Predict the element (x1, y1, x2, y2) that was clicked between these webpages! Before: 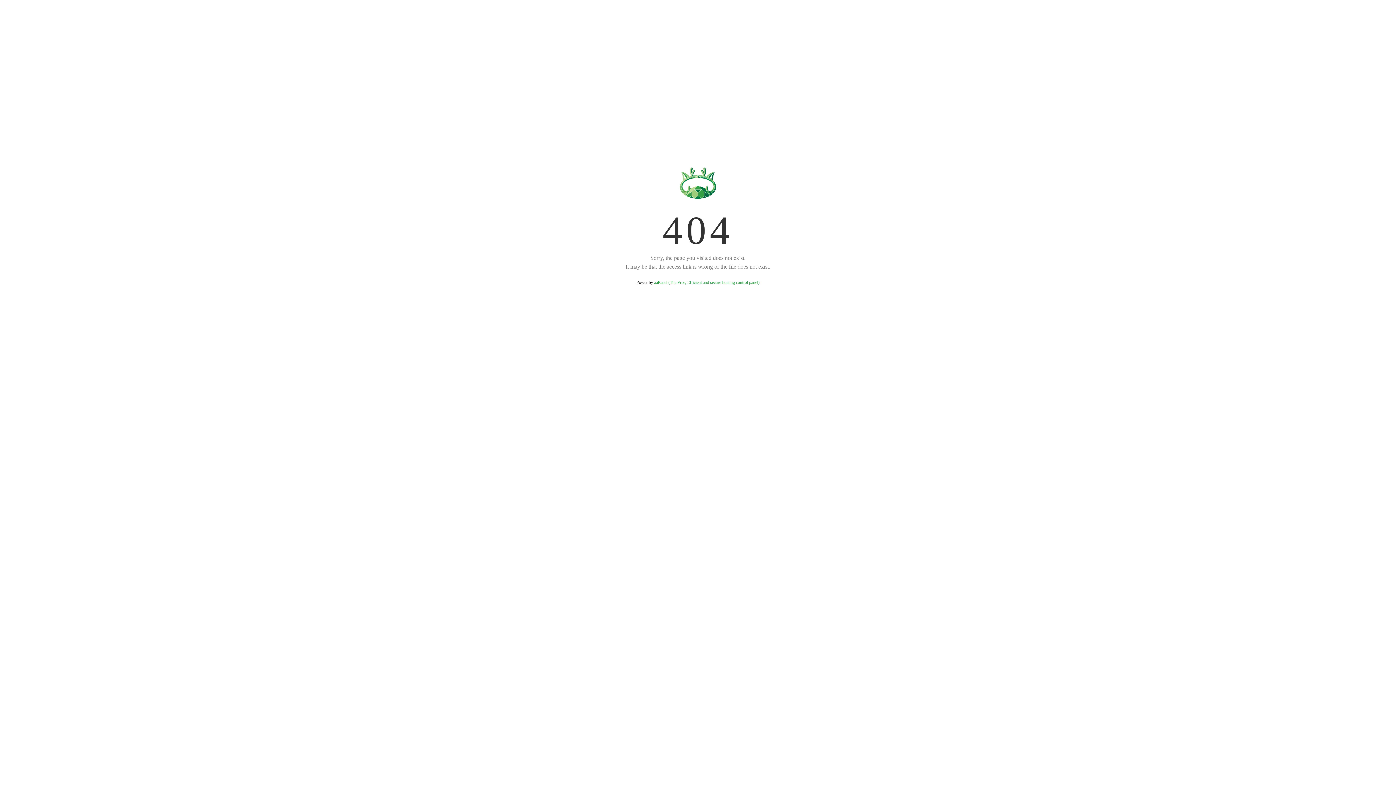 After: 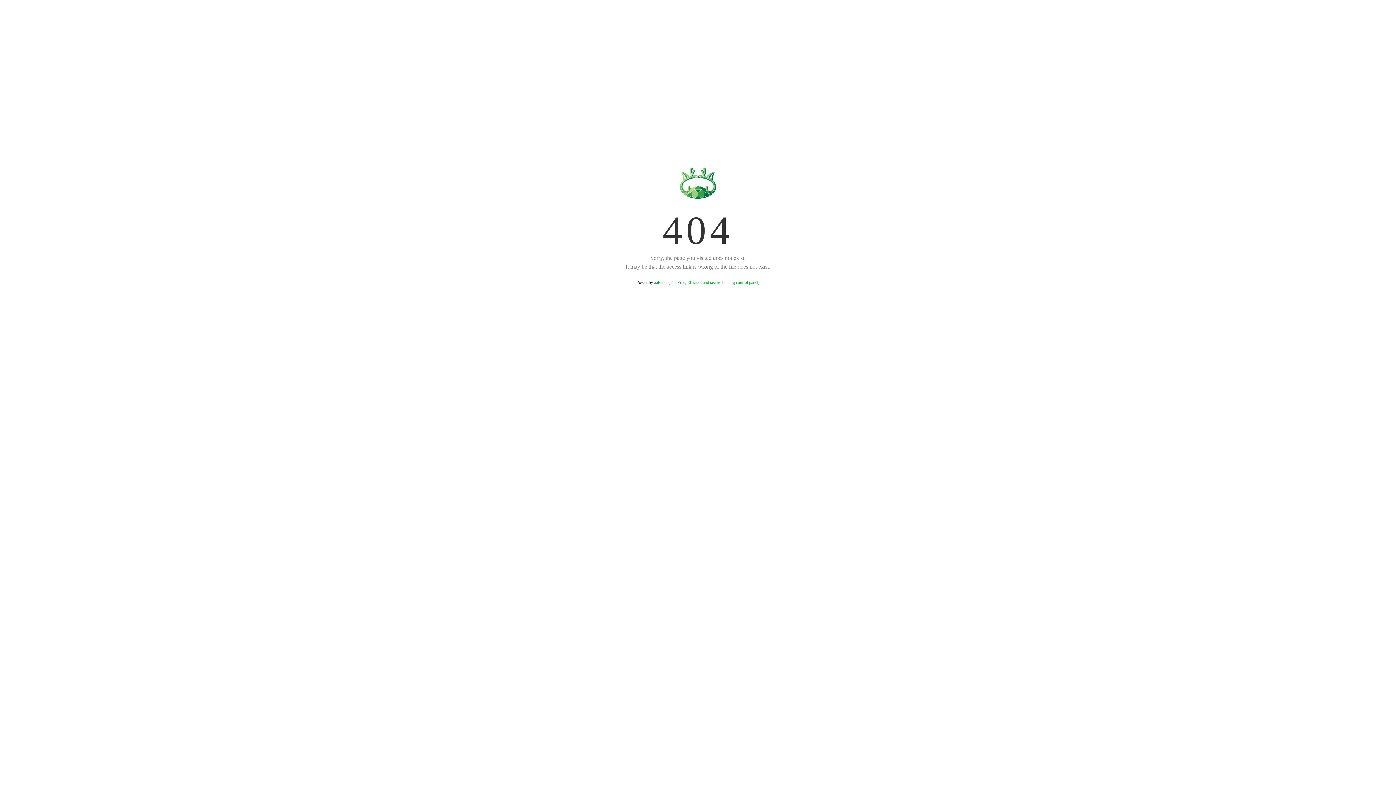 Action: label: aaPanel (The Free, Efficient and secure hosting control panel) bbox: (654, 280, 759, 285)